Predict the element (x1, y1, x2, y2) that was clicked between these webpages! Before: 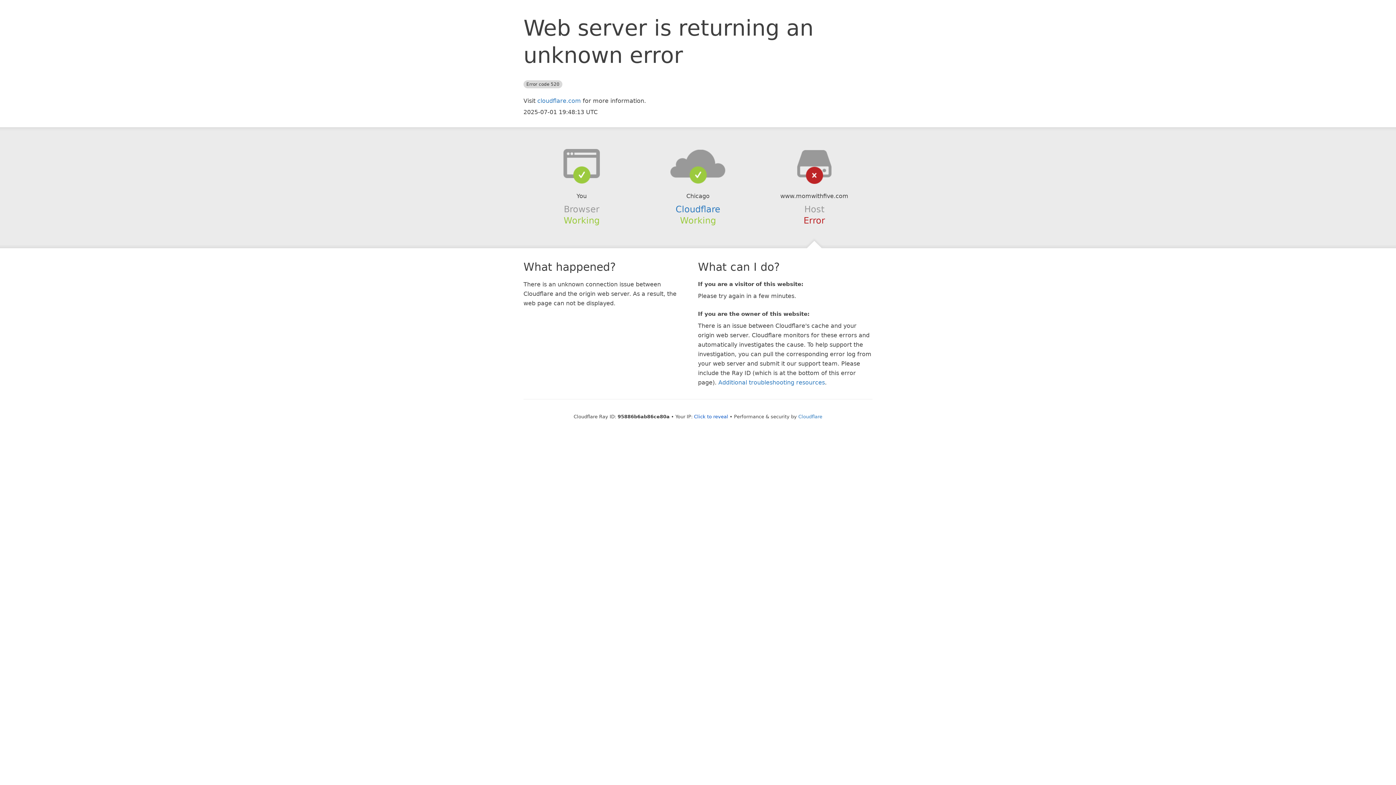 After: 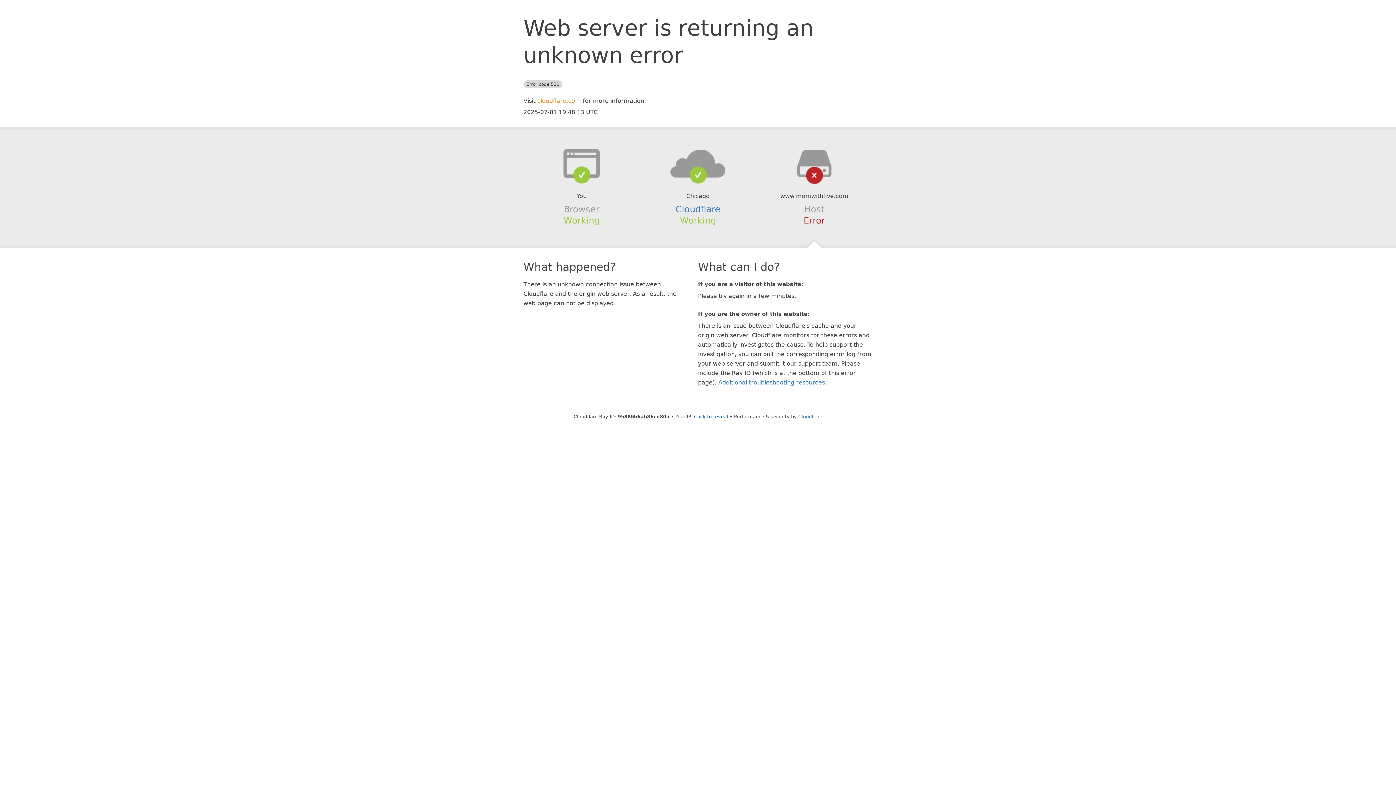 Action: bbox: (537, 97, 581, 104) label: cloudflare.com